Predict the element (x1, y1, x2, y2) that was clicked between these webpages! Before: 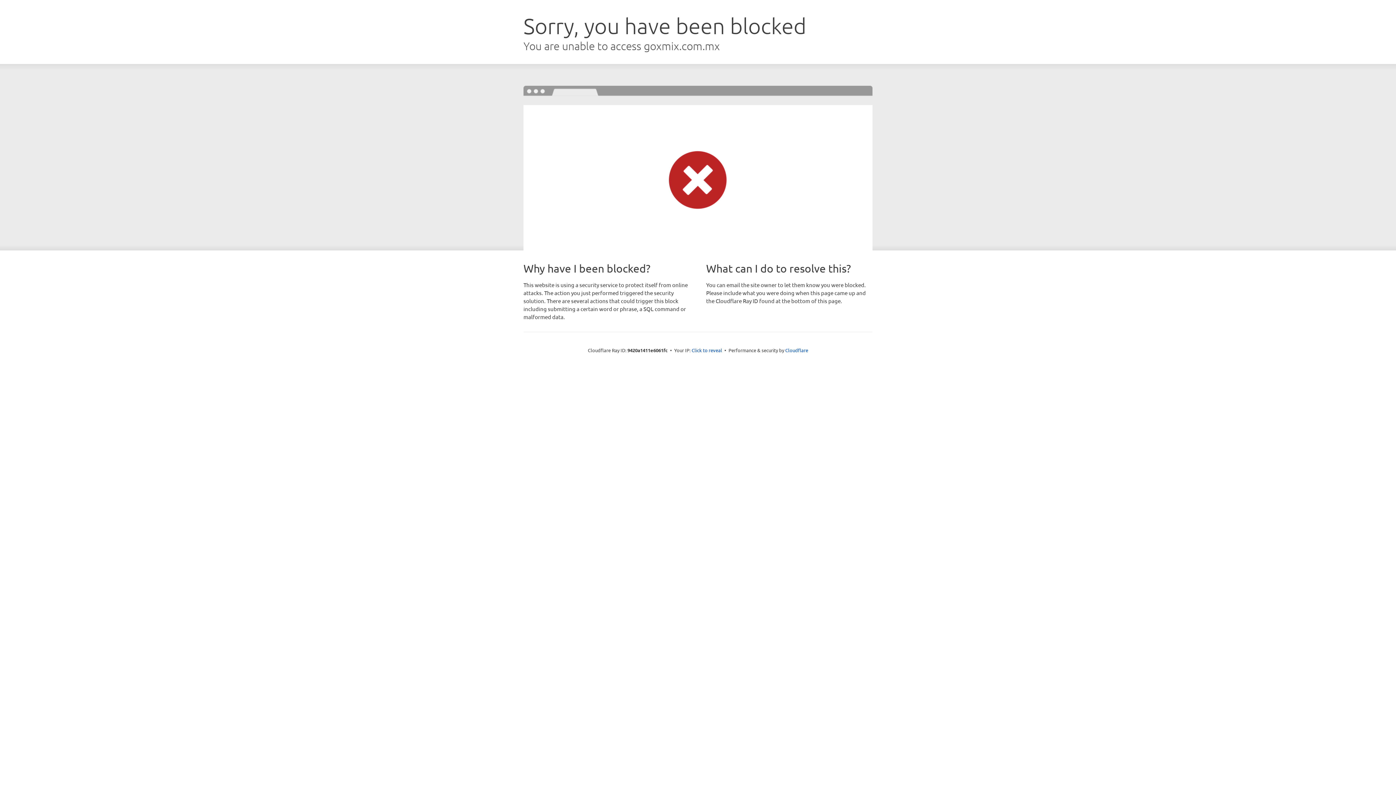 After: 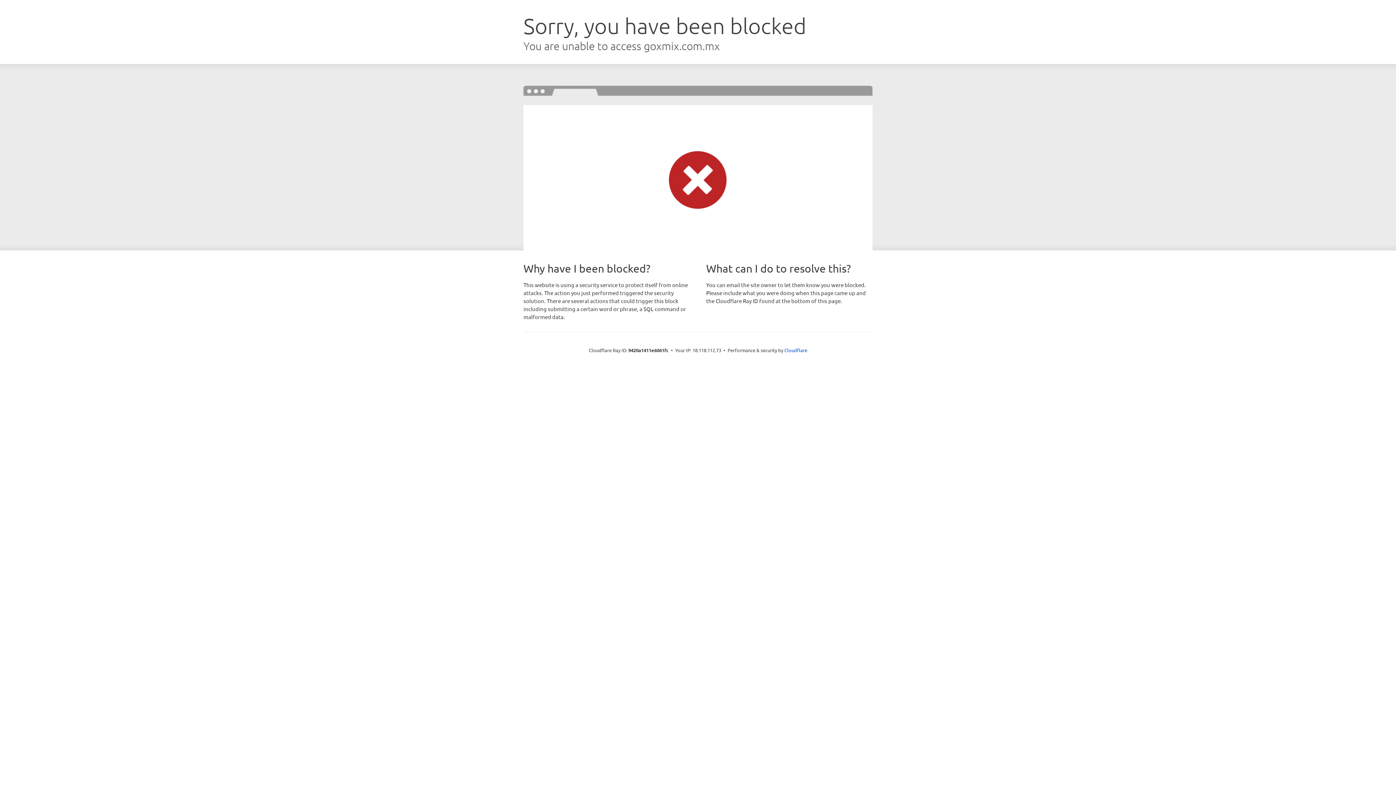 Action: label: Click to reveal bbox: (691, 346, 722, 353)